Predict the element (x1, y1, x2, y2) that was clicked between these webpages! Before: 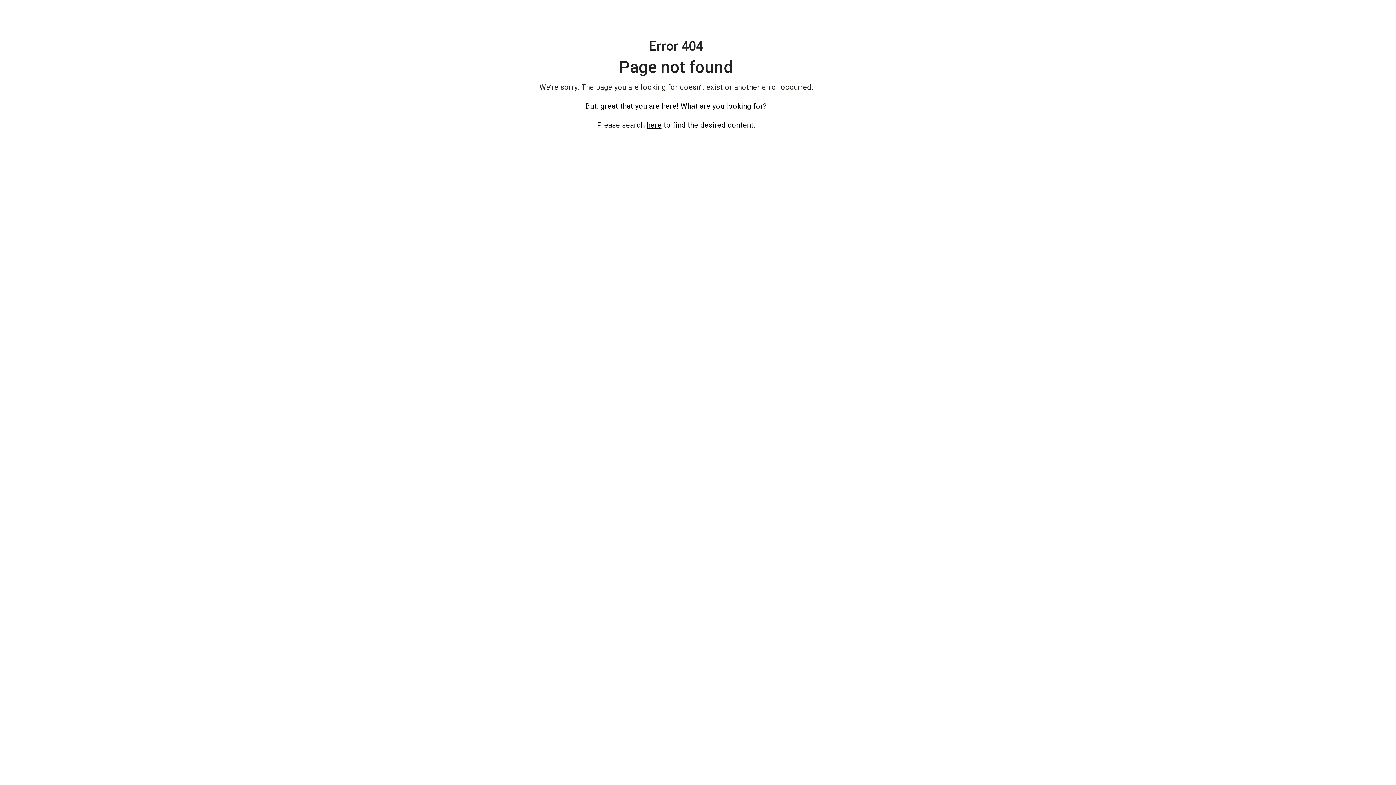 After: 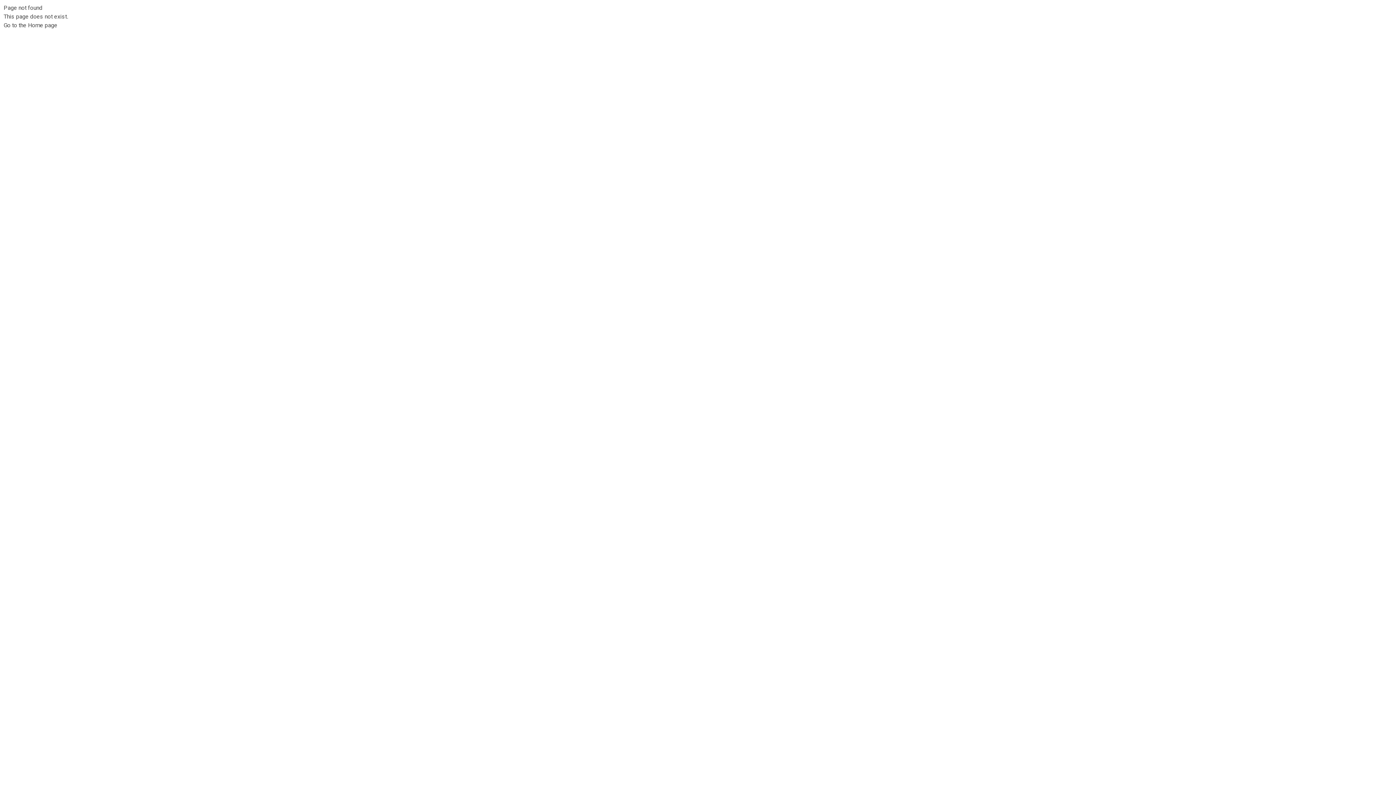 Action: bbox: (646, 120, 661, 129) label: here